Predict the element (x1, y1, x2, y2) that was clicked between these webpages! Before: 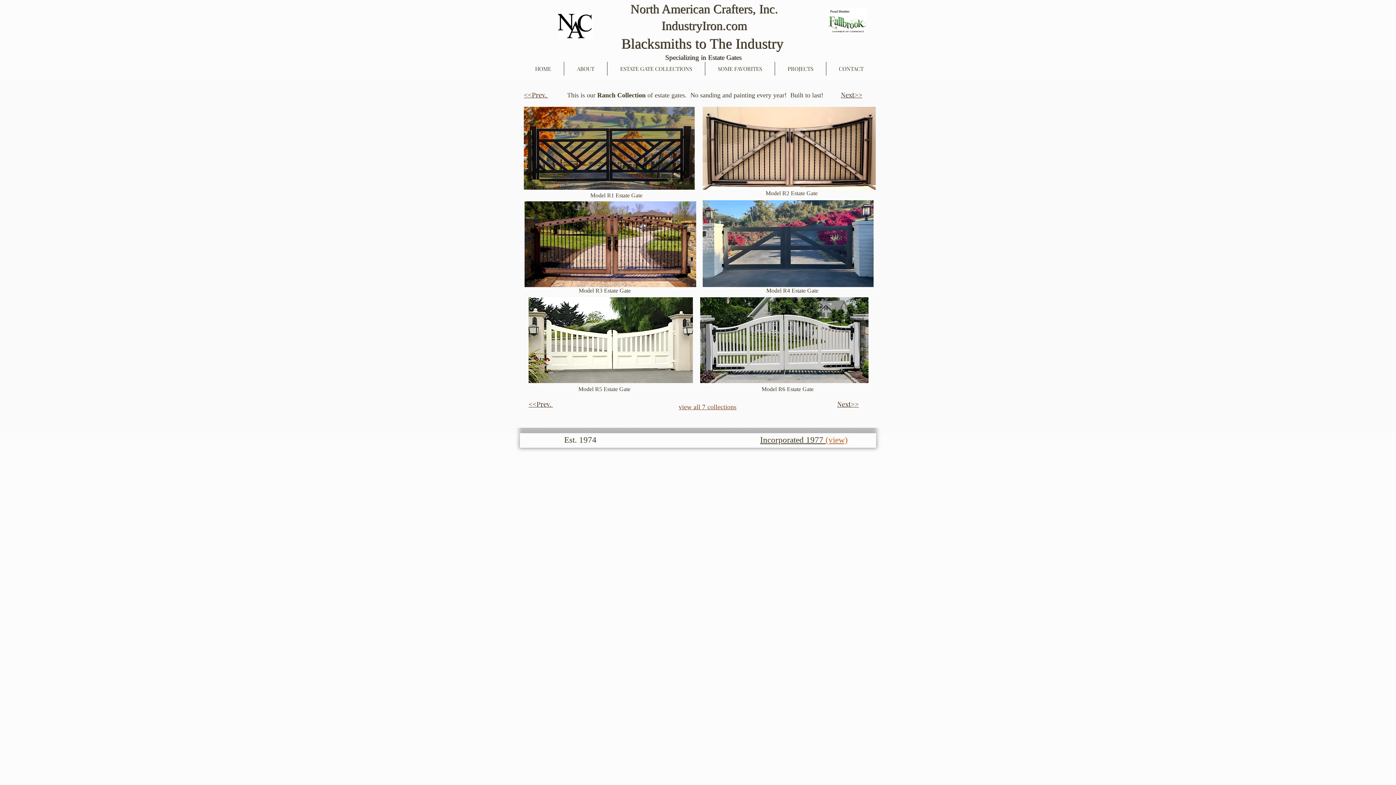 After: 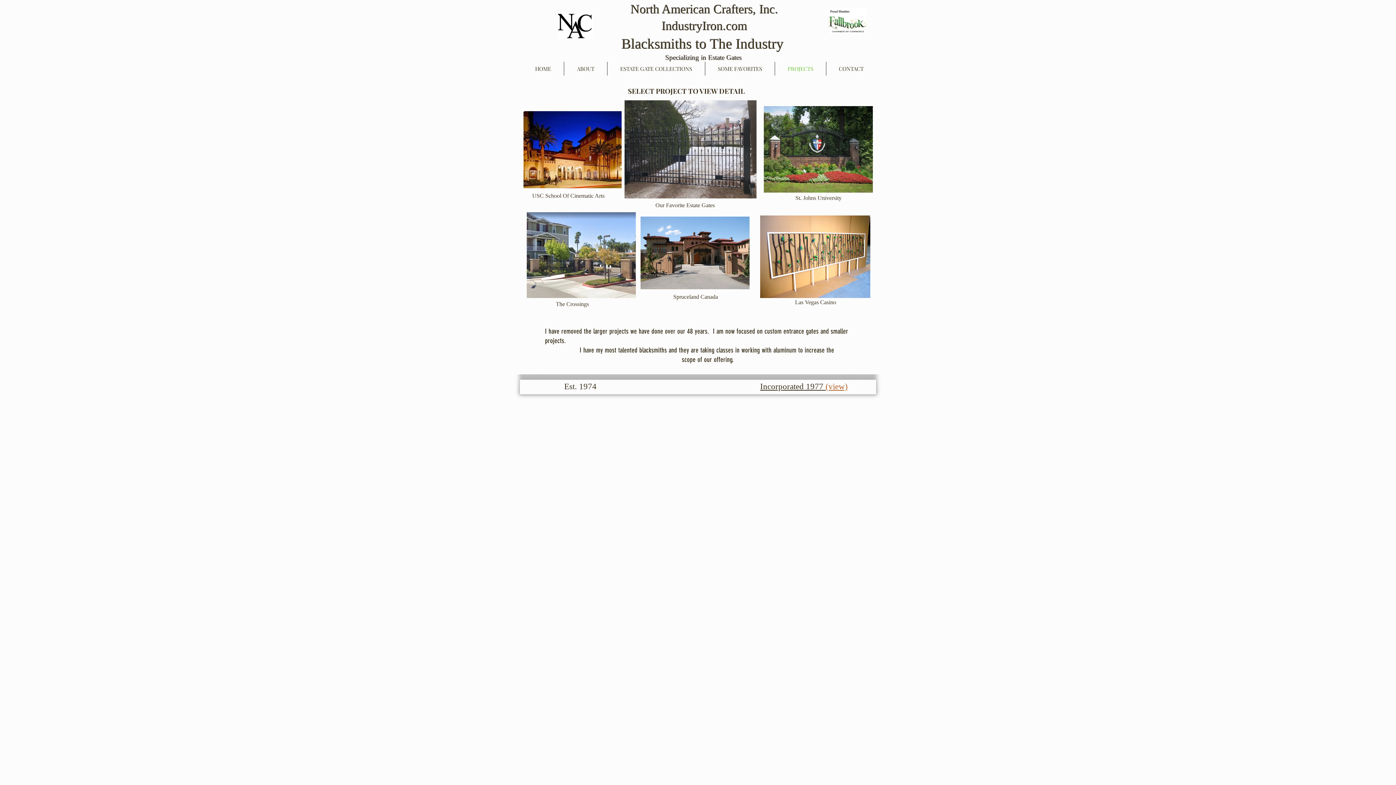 Action: bbox: (774, 61, 826, 75) label: PROJECTS